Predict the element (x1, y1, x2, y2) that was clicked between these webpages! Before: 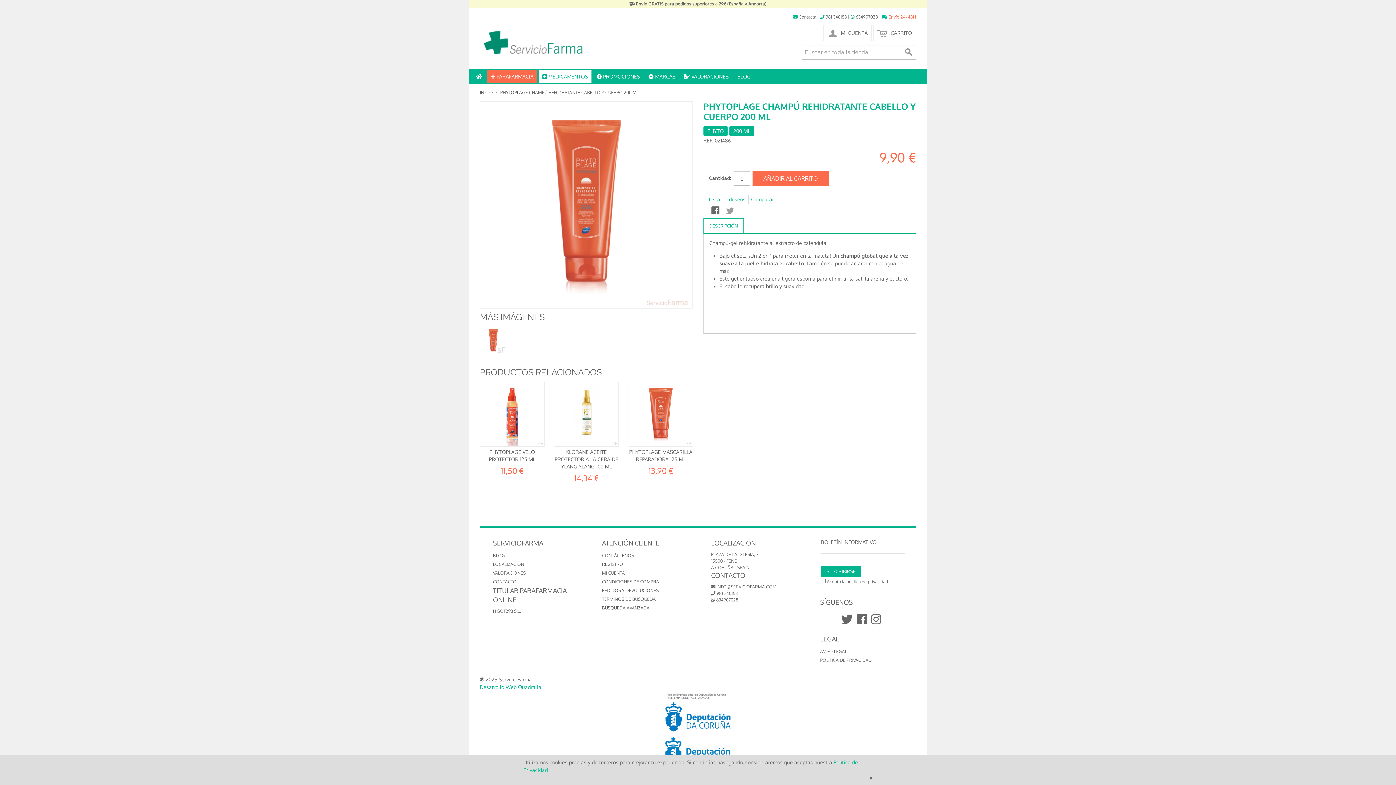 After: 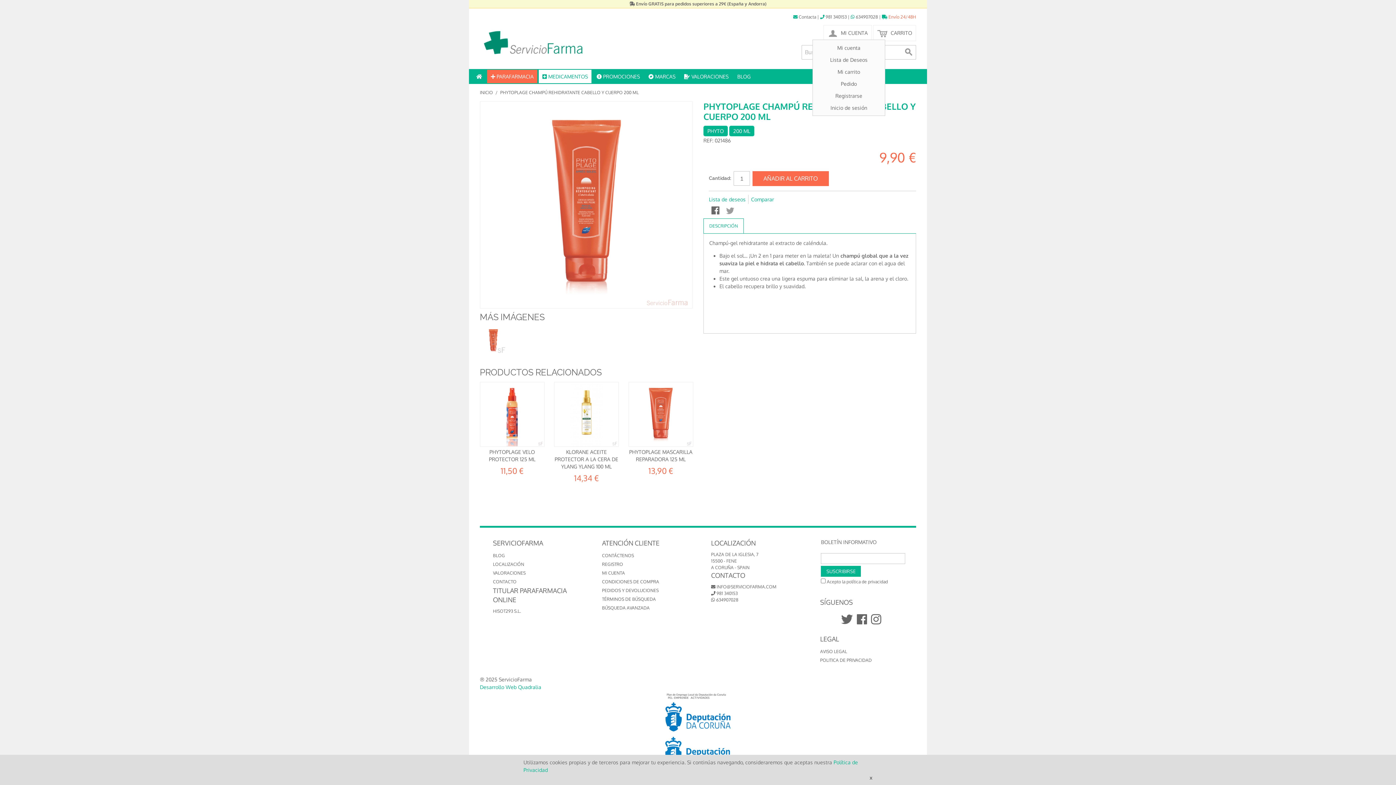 Action: label:  MI CUENTA bbox: (823, 25, 872, 41)